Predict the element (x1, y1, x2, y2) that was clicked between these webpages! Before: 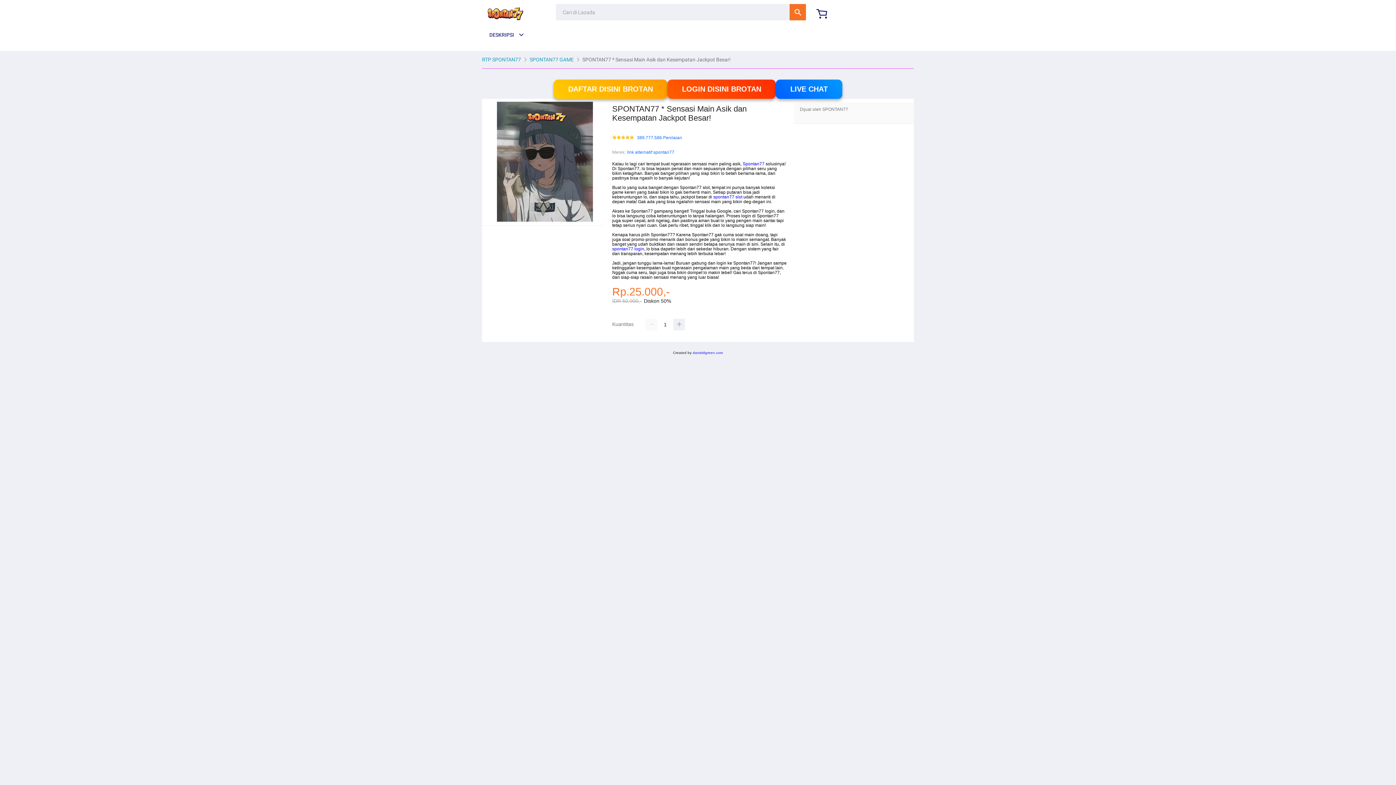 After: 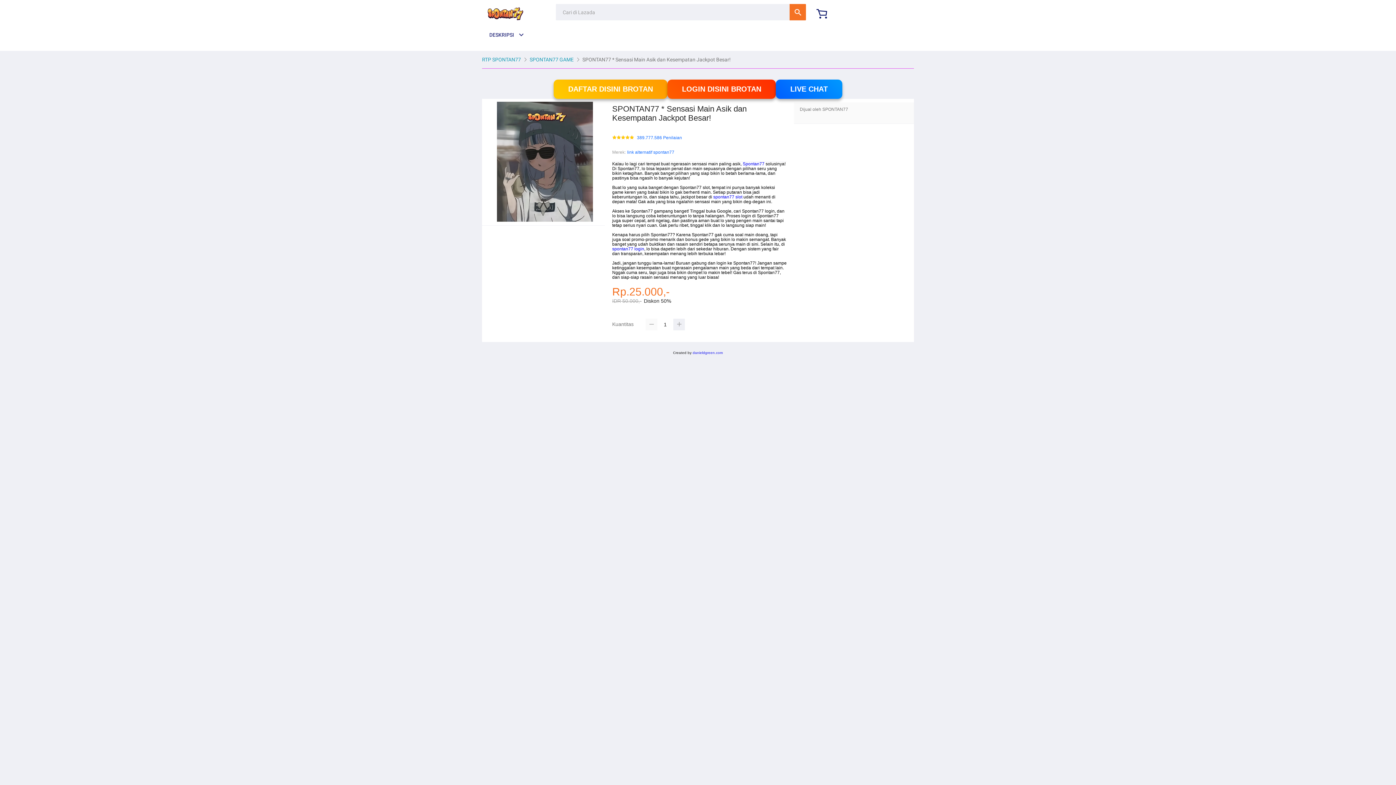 Action: bbox: (645, 319, 657, 330)